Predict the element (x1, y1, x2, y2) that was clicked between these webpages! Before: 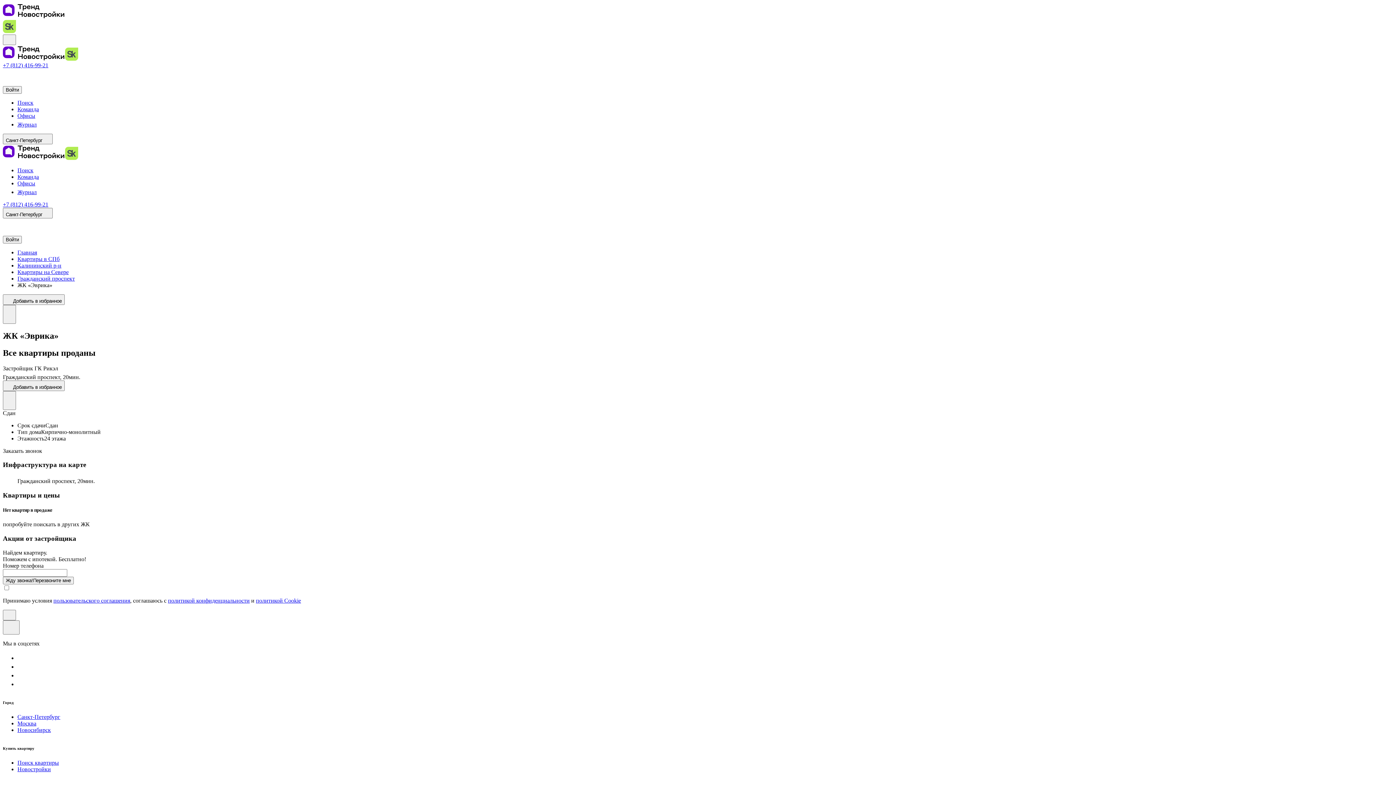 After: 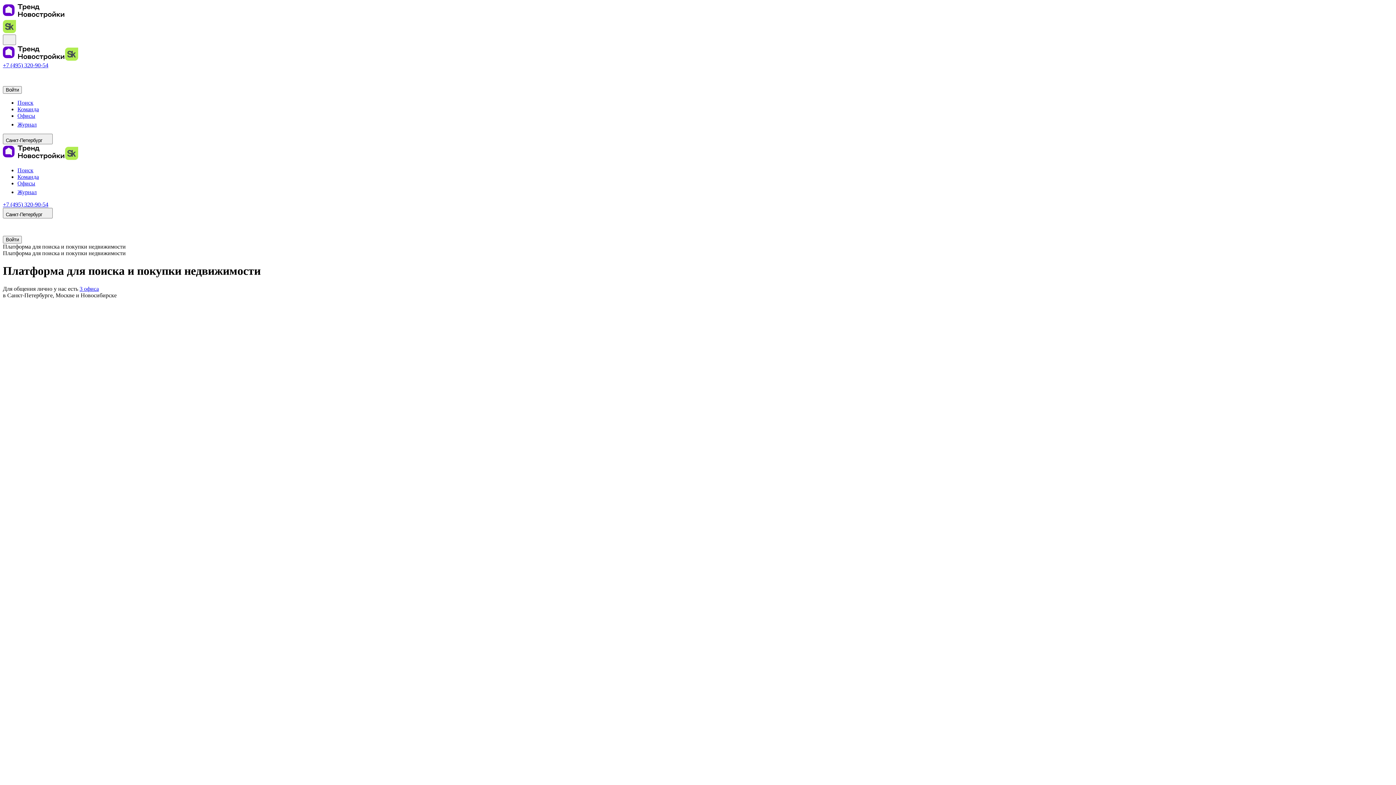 Action: label: Москва bbox: (17, 720, 36, 726)